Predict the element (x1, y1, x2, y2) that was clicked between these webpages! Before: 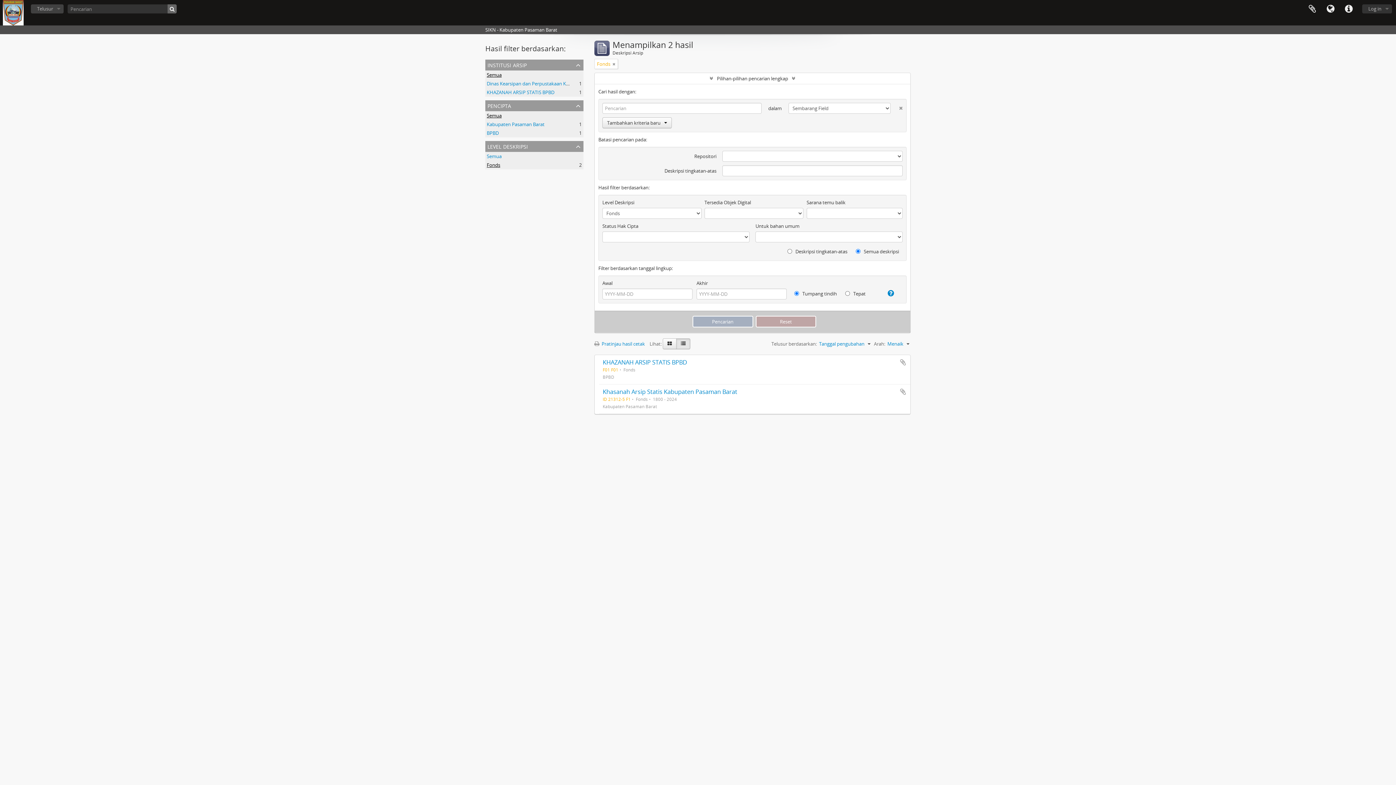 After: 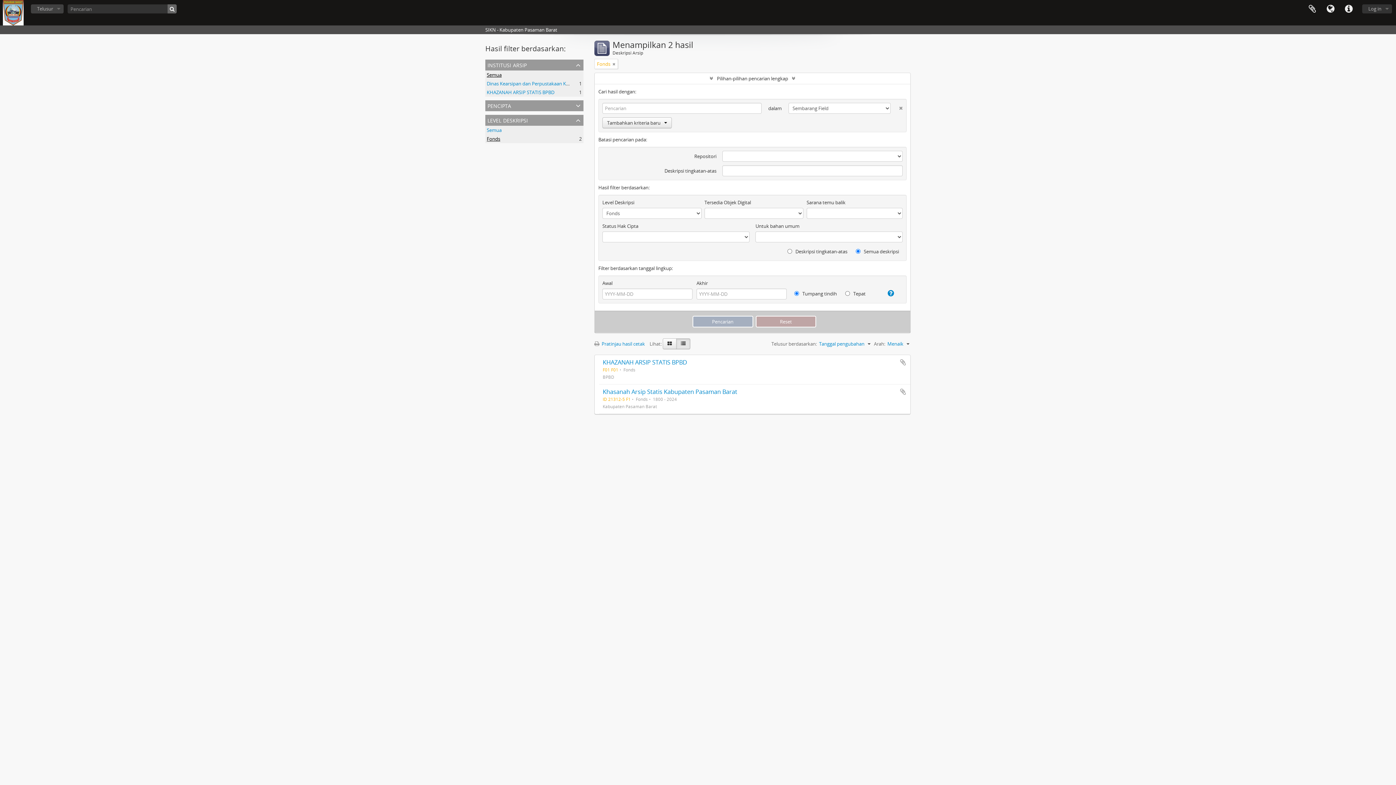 Action: label: pencipta bbox: (485, 100, 583, 111)